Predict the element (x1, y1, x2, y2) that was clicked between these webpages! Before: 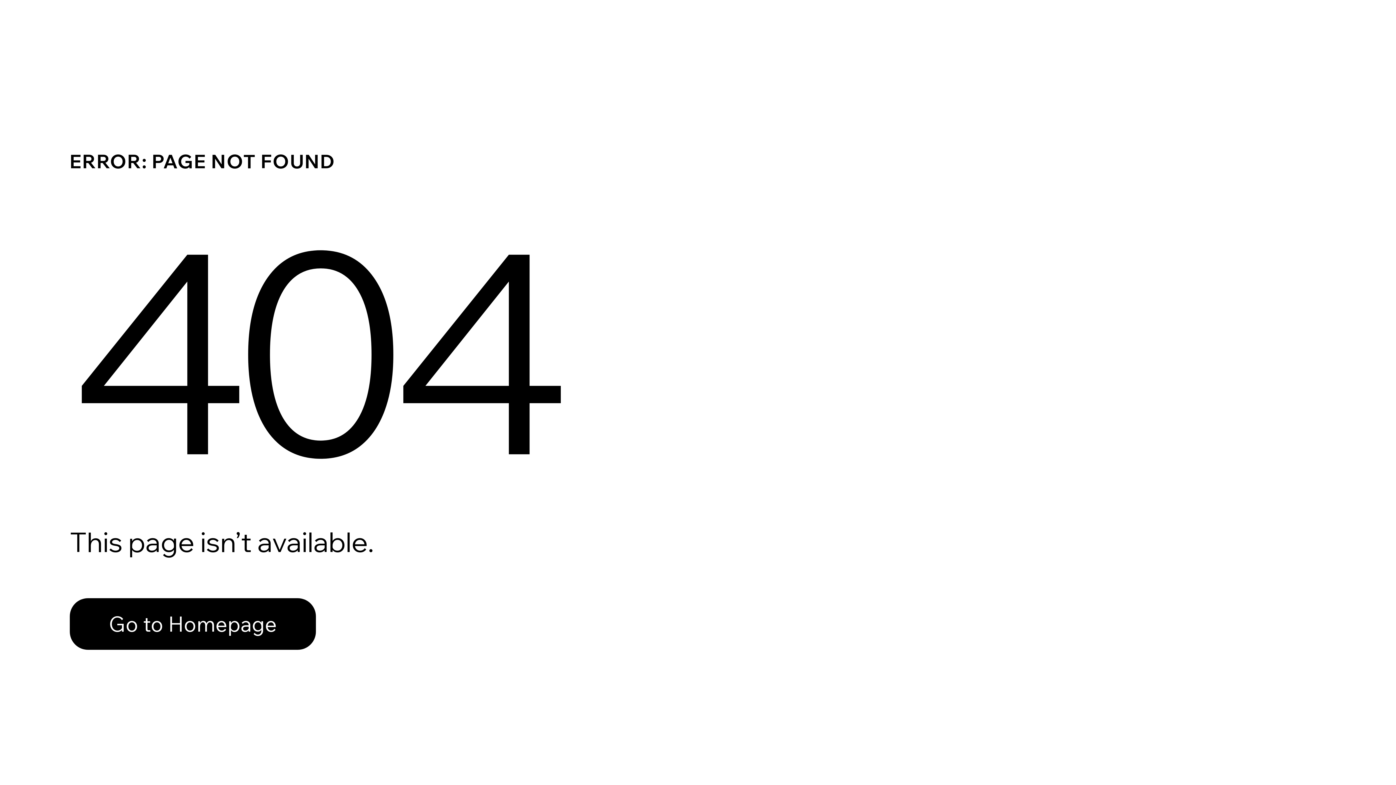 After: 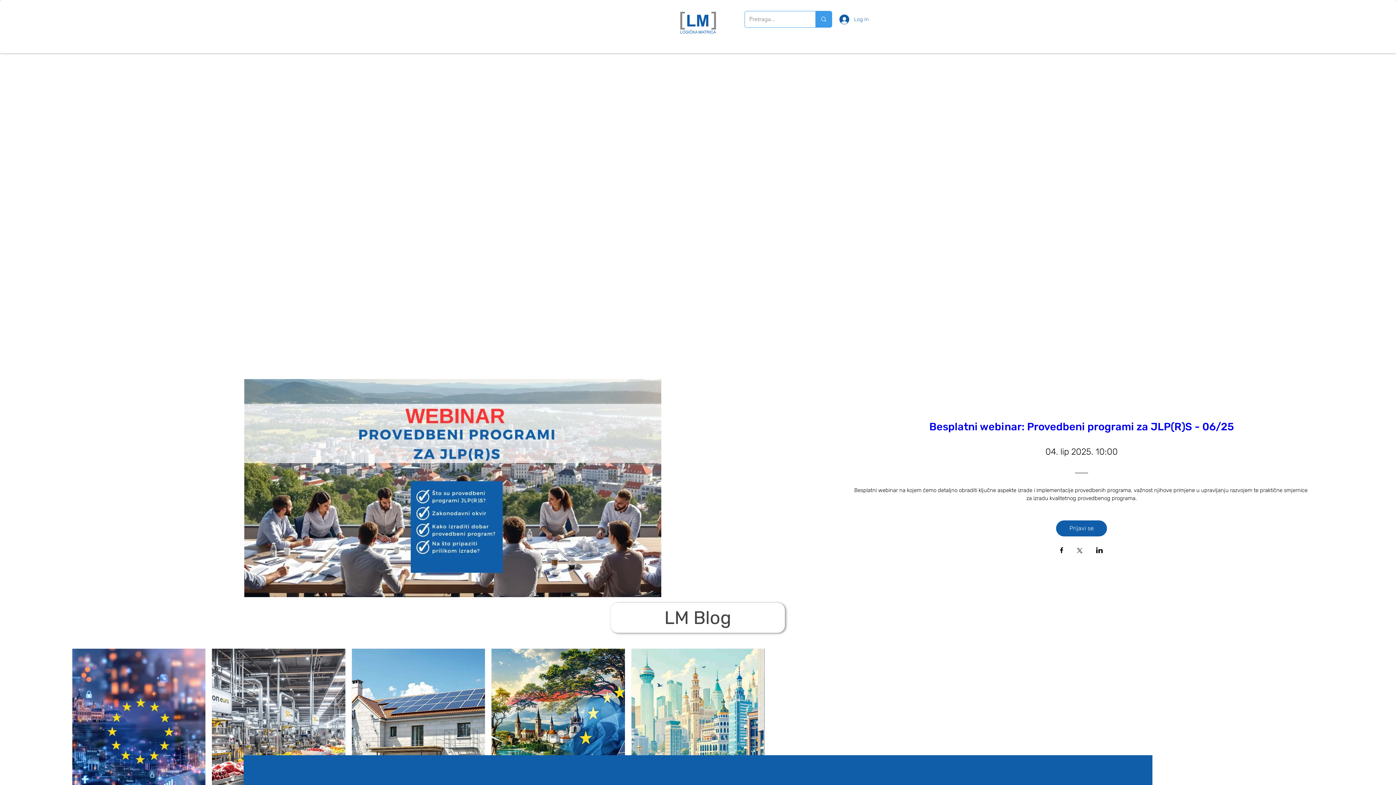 Action: label: Go to Homepage bbox: (69, 582, 768, 659)